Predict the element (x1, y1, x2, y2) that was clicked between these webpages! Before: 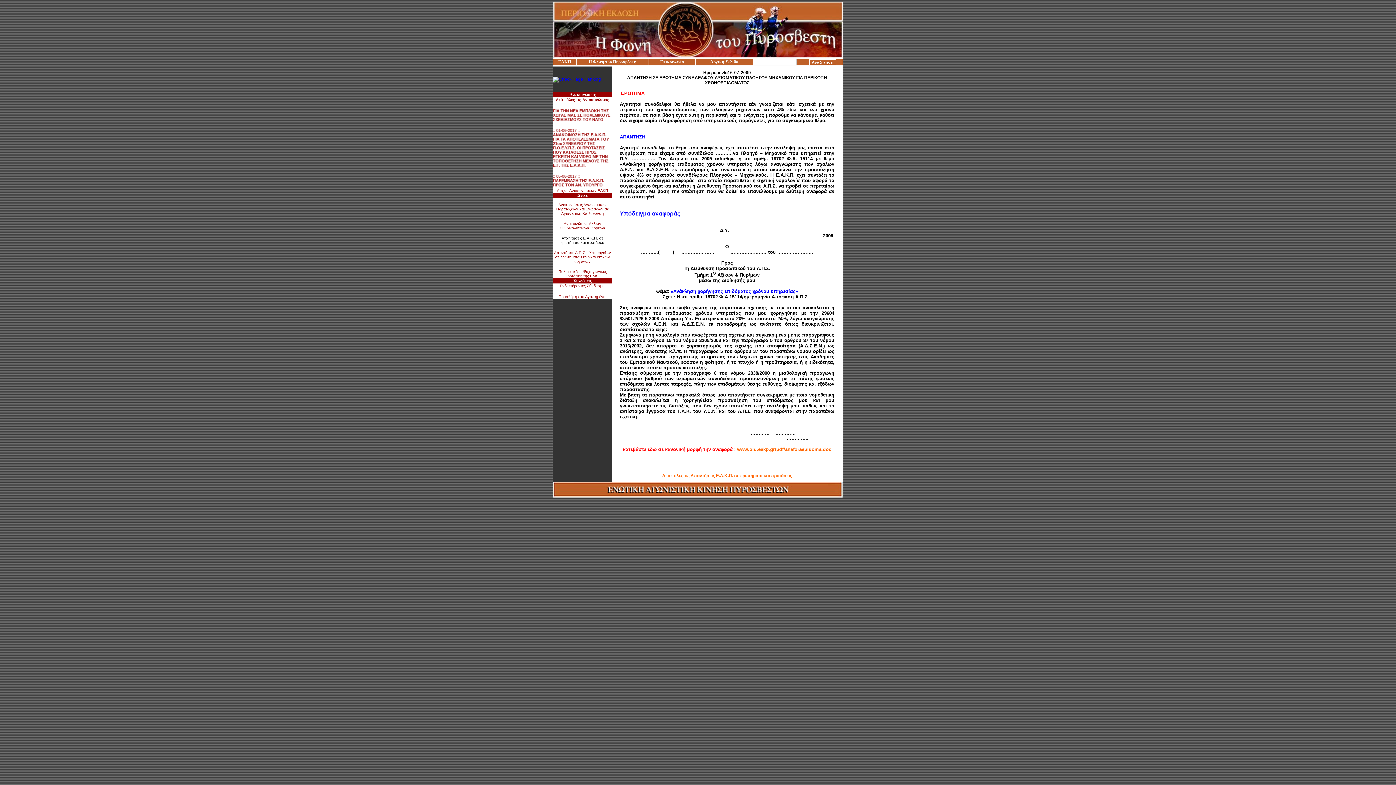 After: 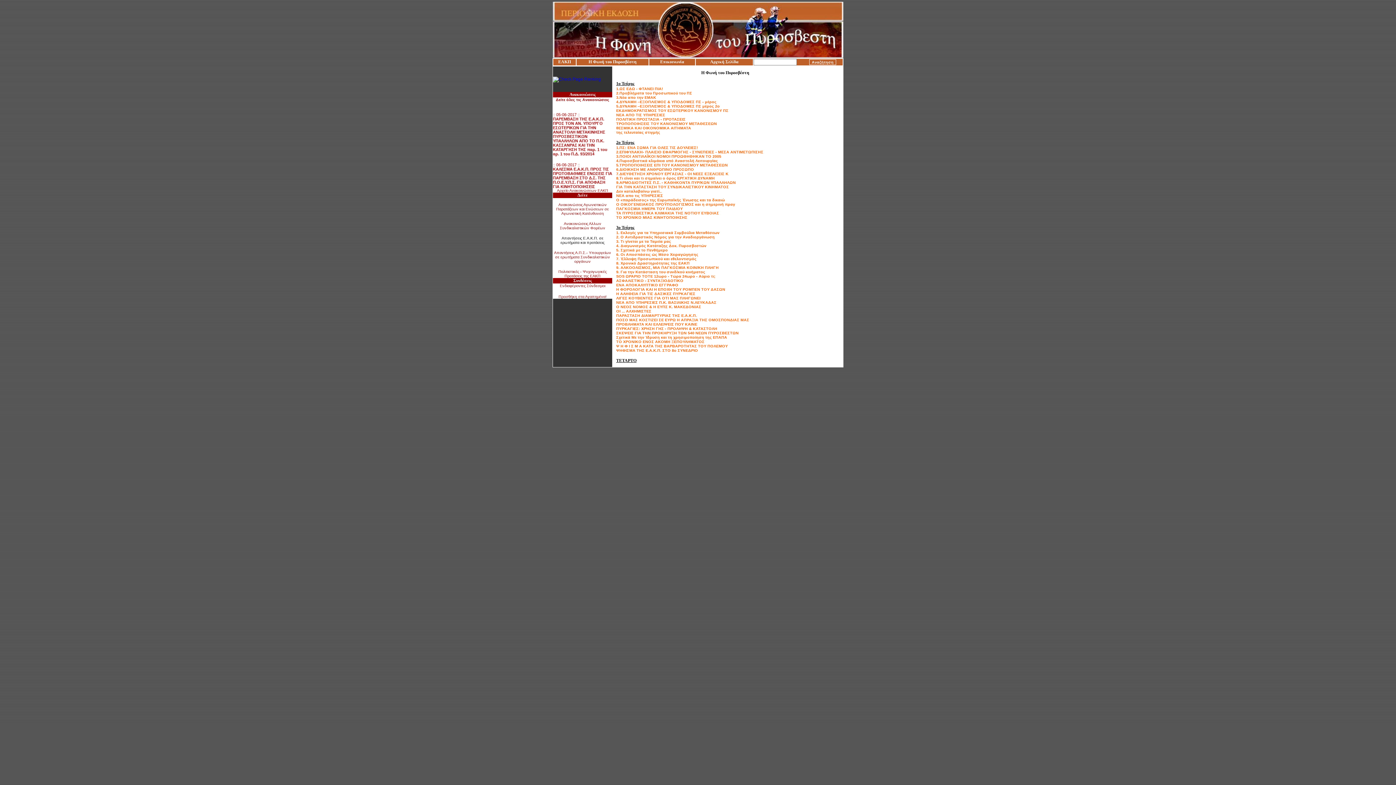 Action: label: Η Φωνή του Πυροσβέστη bbox: (588, 59, 636, 64)